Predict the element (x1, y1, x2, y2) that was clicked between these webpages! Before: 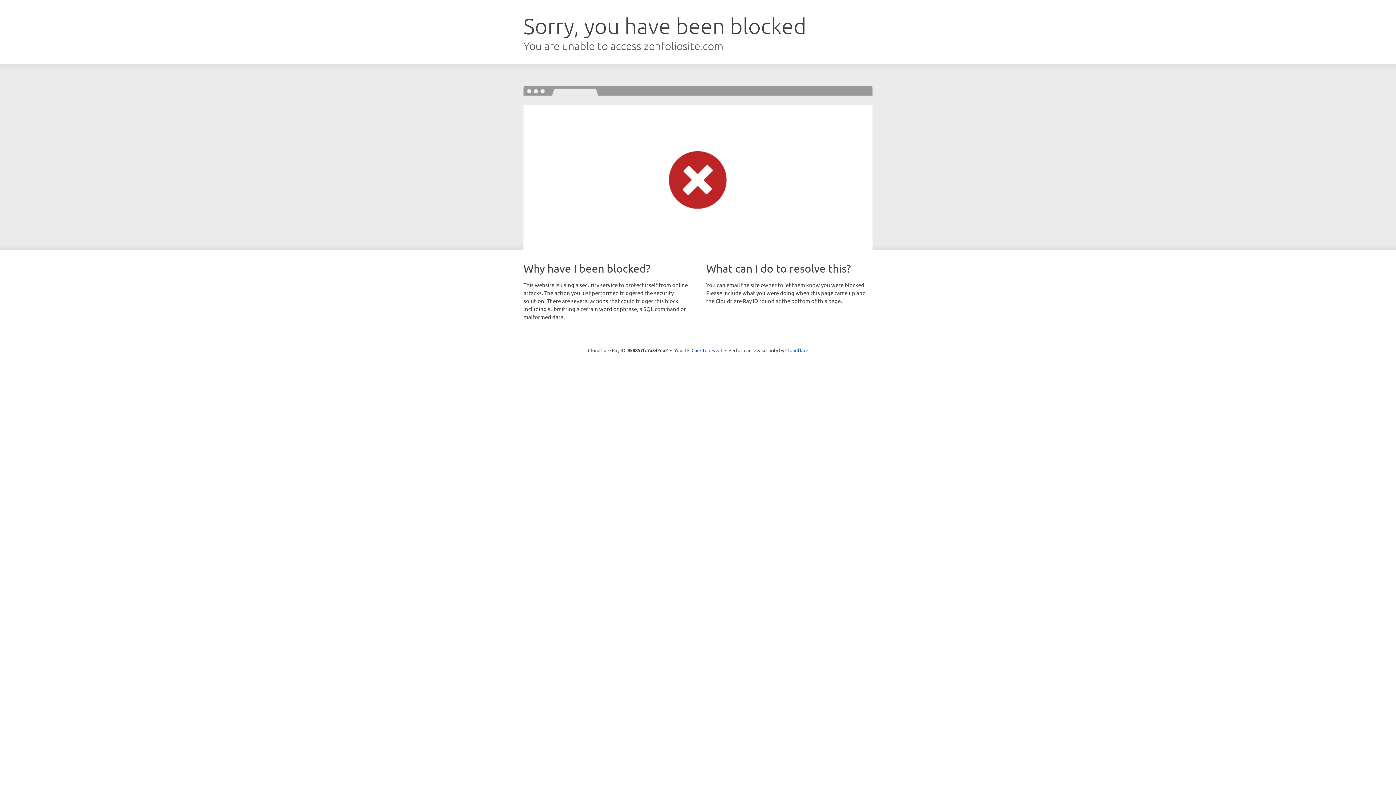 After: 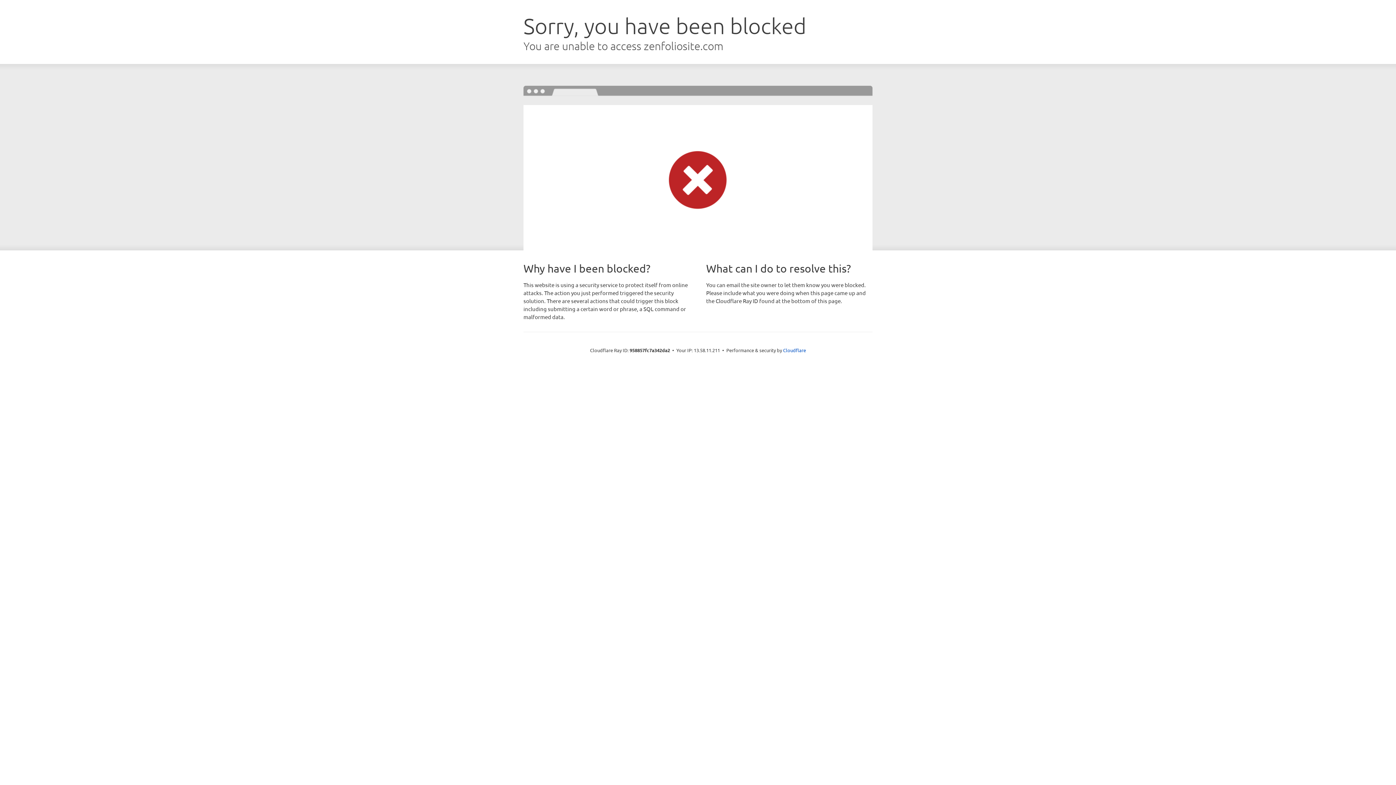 Action: bbox: (691, 346, 722, 353) label: Click to reveal